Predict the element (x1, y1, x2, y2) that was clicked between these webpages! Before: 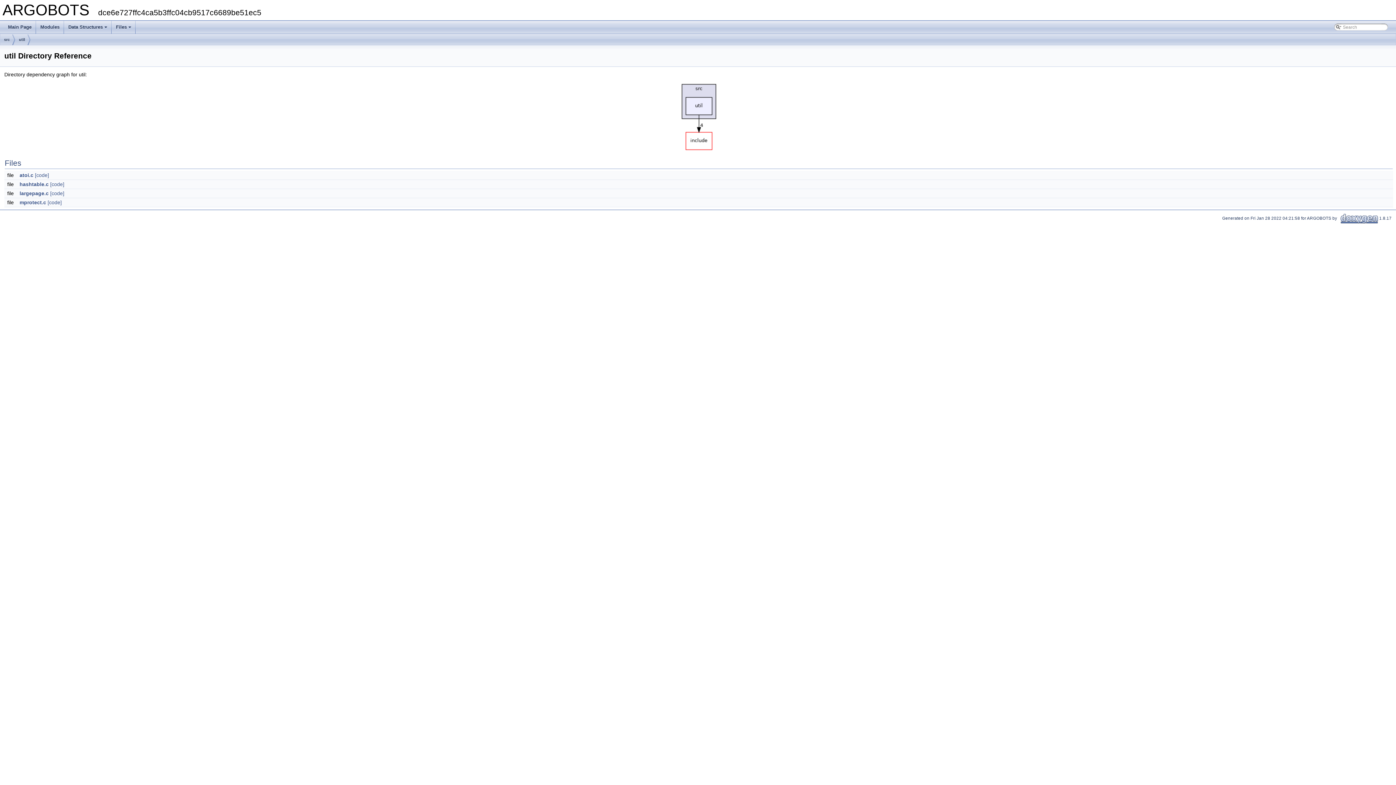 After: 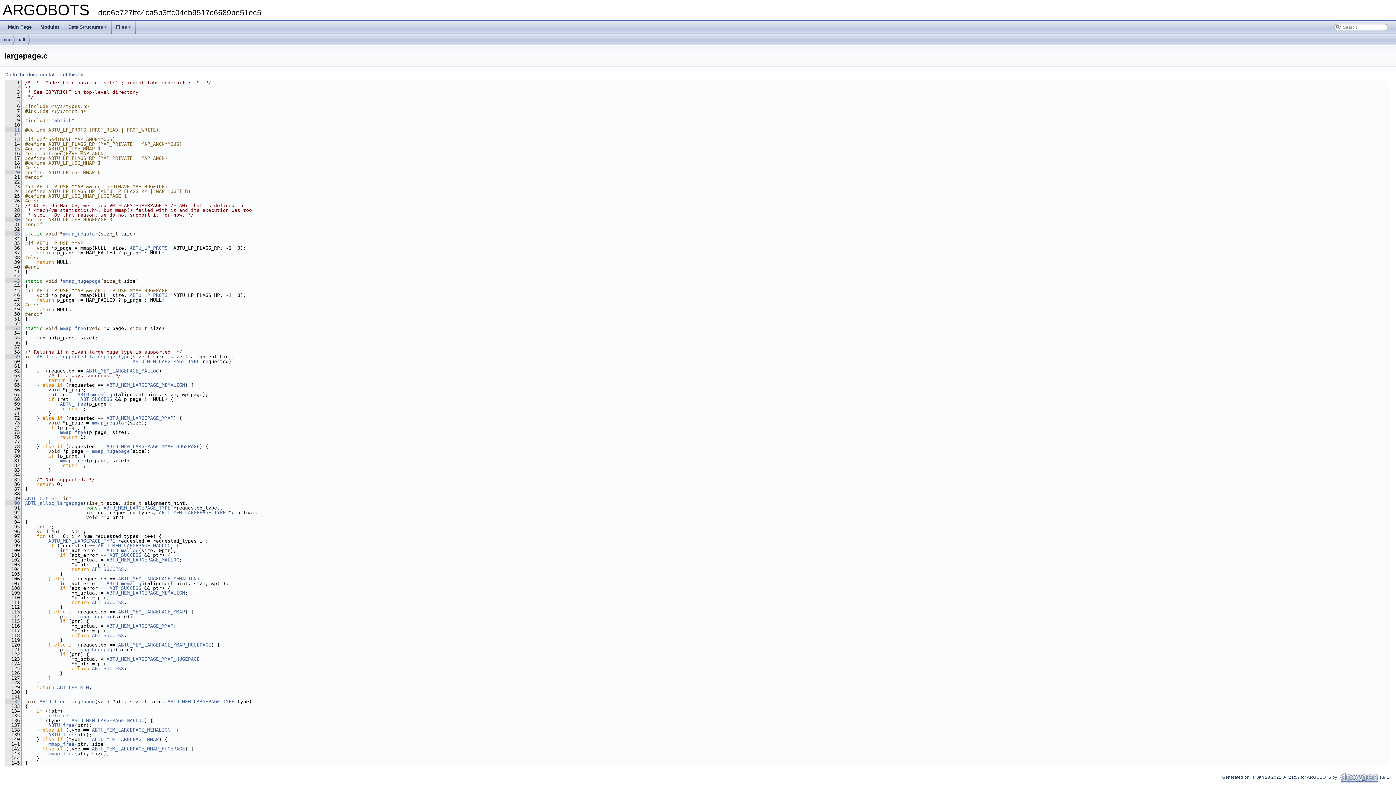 Action: bbox: (50, 190, 64, 196) label: [code]